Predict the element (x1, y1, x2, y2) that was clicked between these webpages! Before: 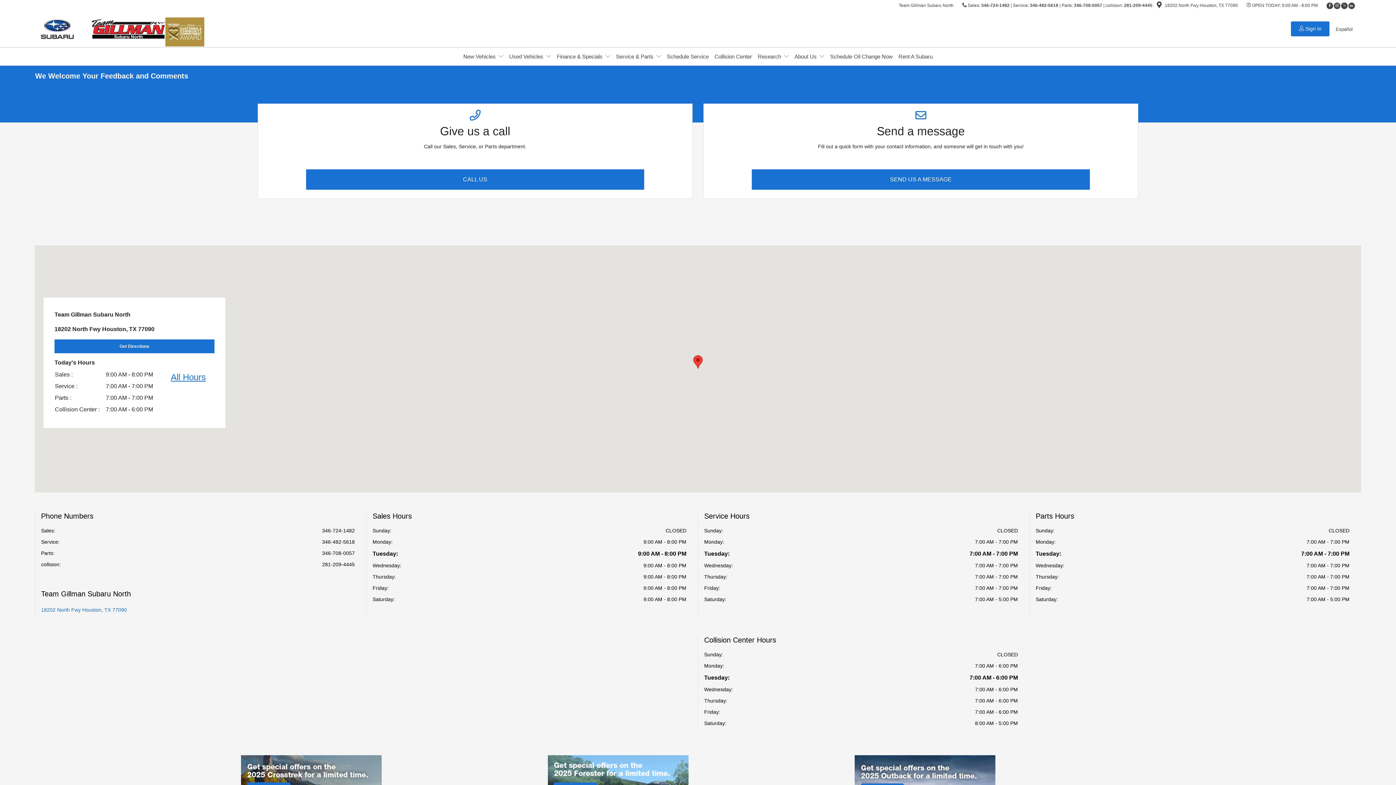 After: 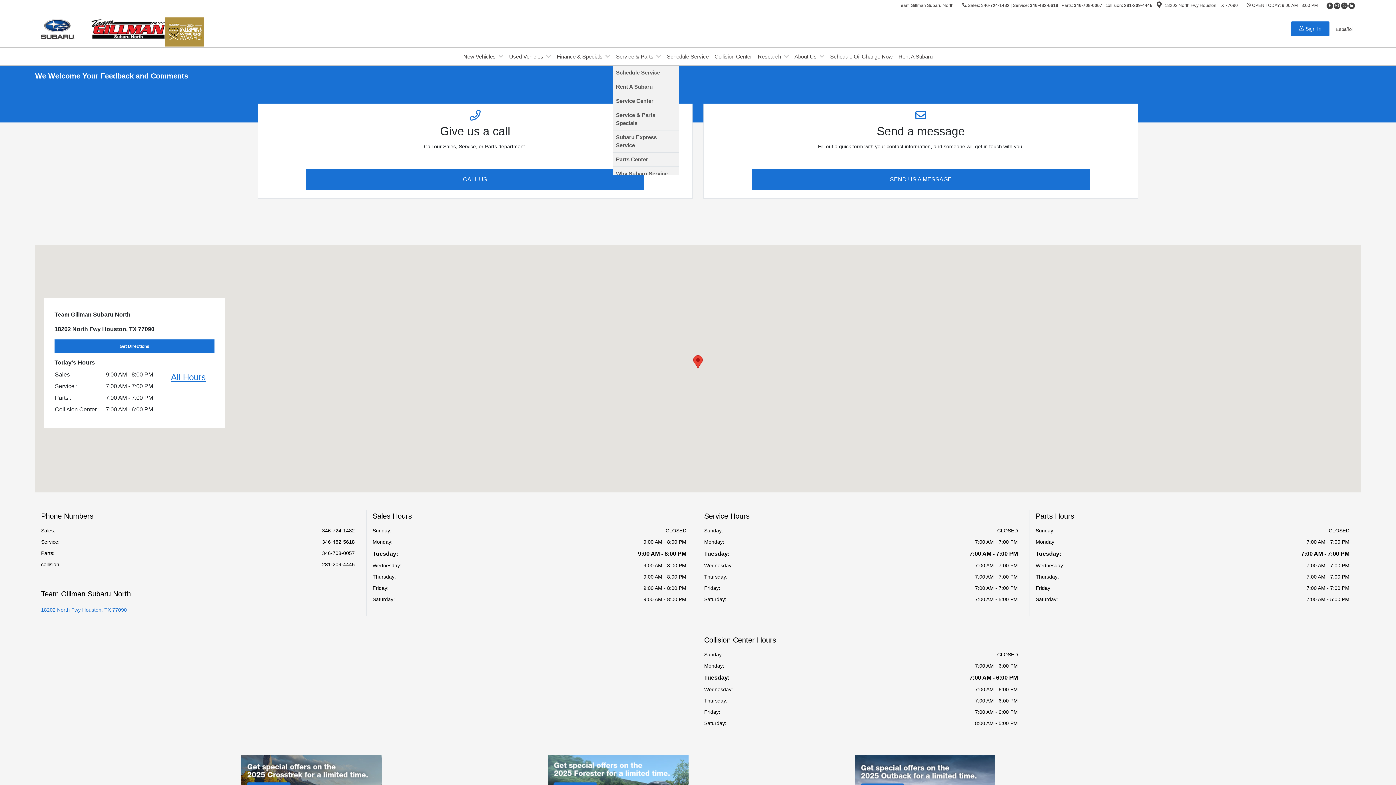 Action: label: Service & Parts bbox: (613, 46, 664, 66)